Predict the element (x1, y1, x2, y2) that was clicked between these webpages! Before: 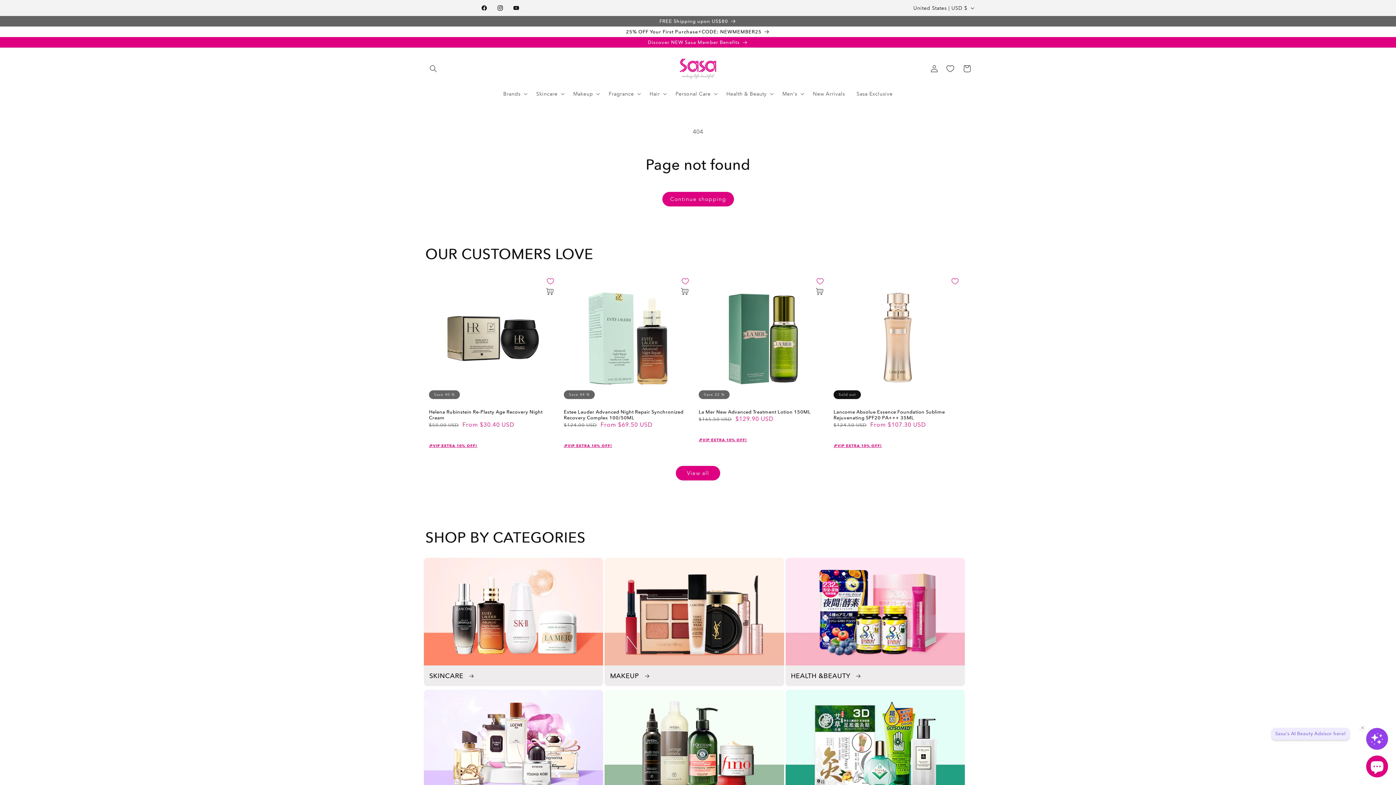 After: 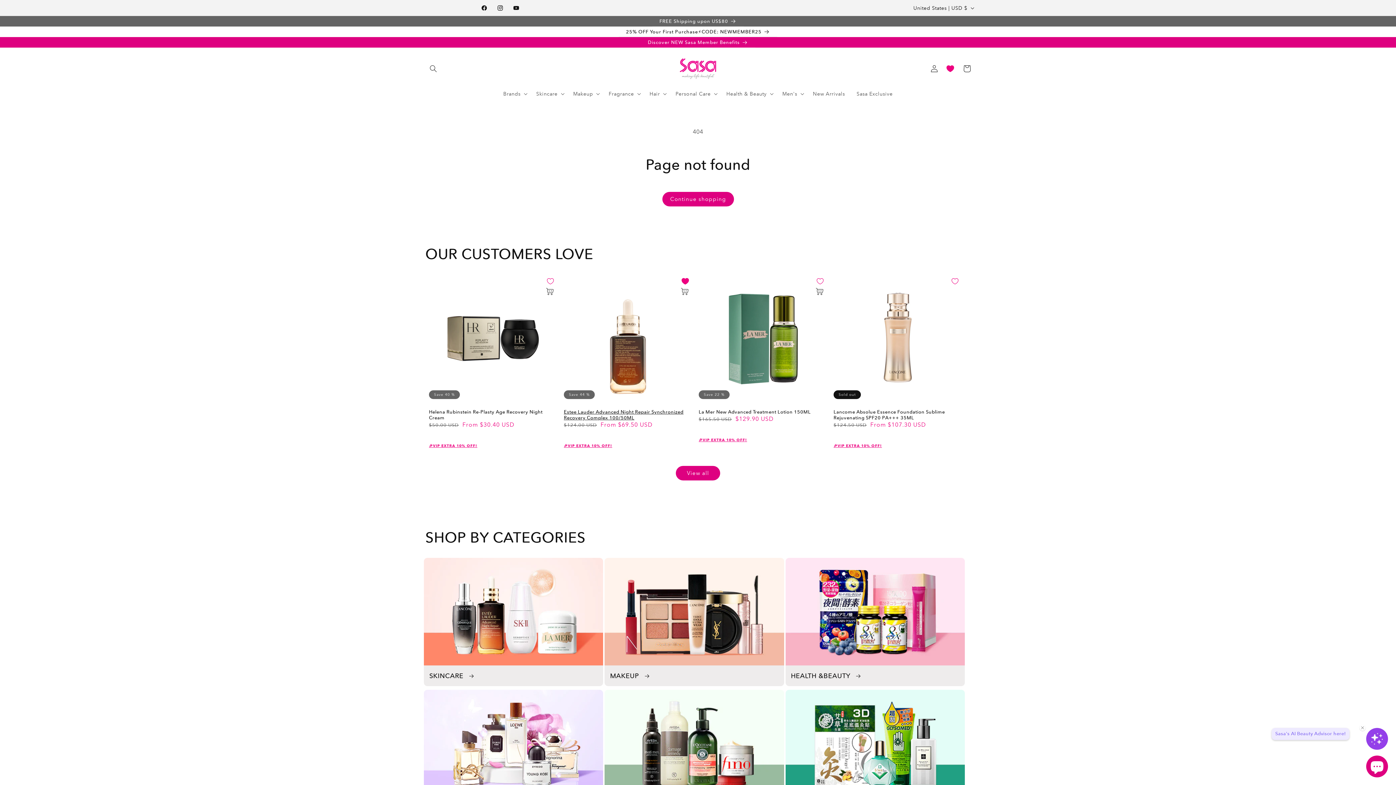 Action: bbox: (680, 276, 690, 286)